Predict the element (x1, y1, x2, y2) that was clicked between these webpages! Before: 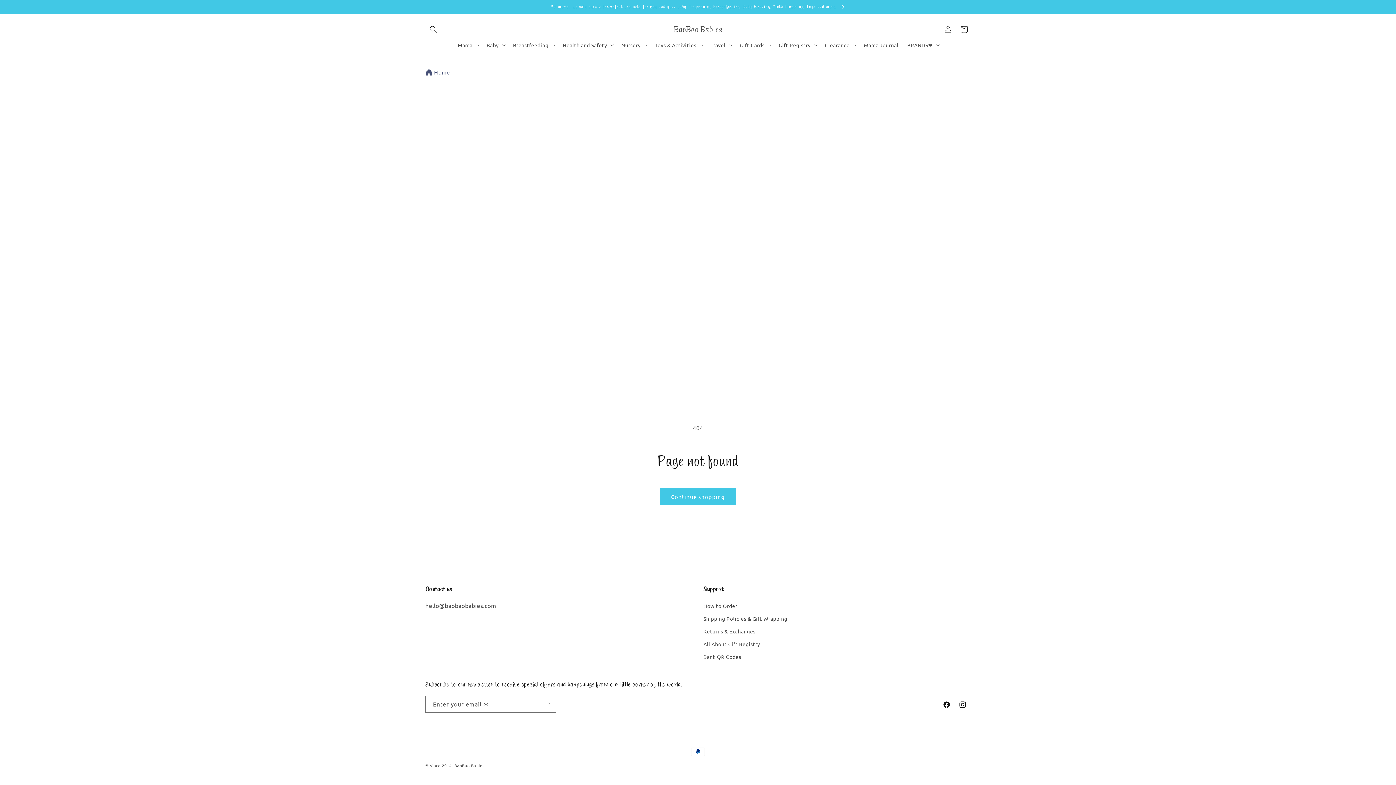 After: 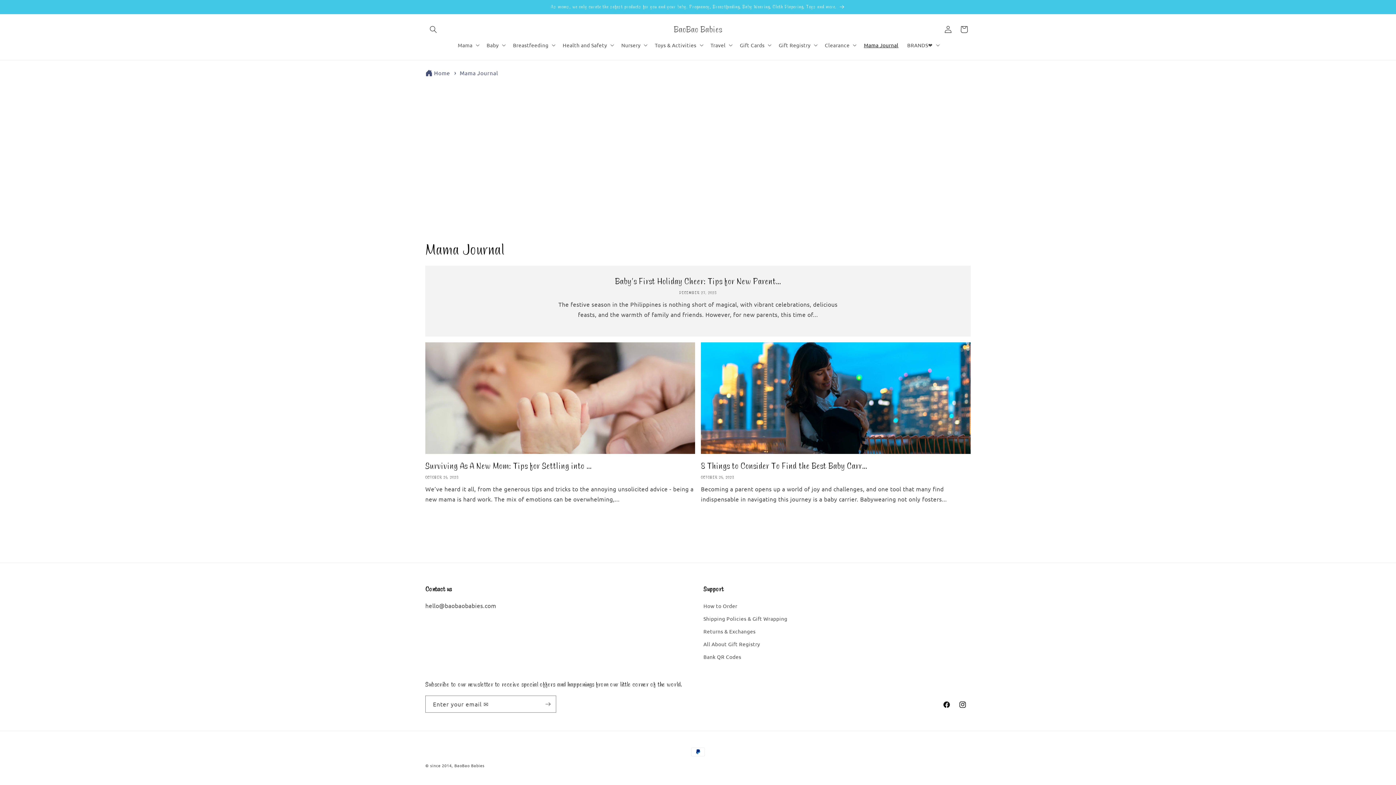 Action: bbox: (859, 37, 903, 52) label: Mama Journal